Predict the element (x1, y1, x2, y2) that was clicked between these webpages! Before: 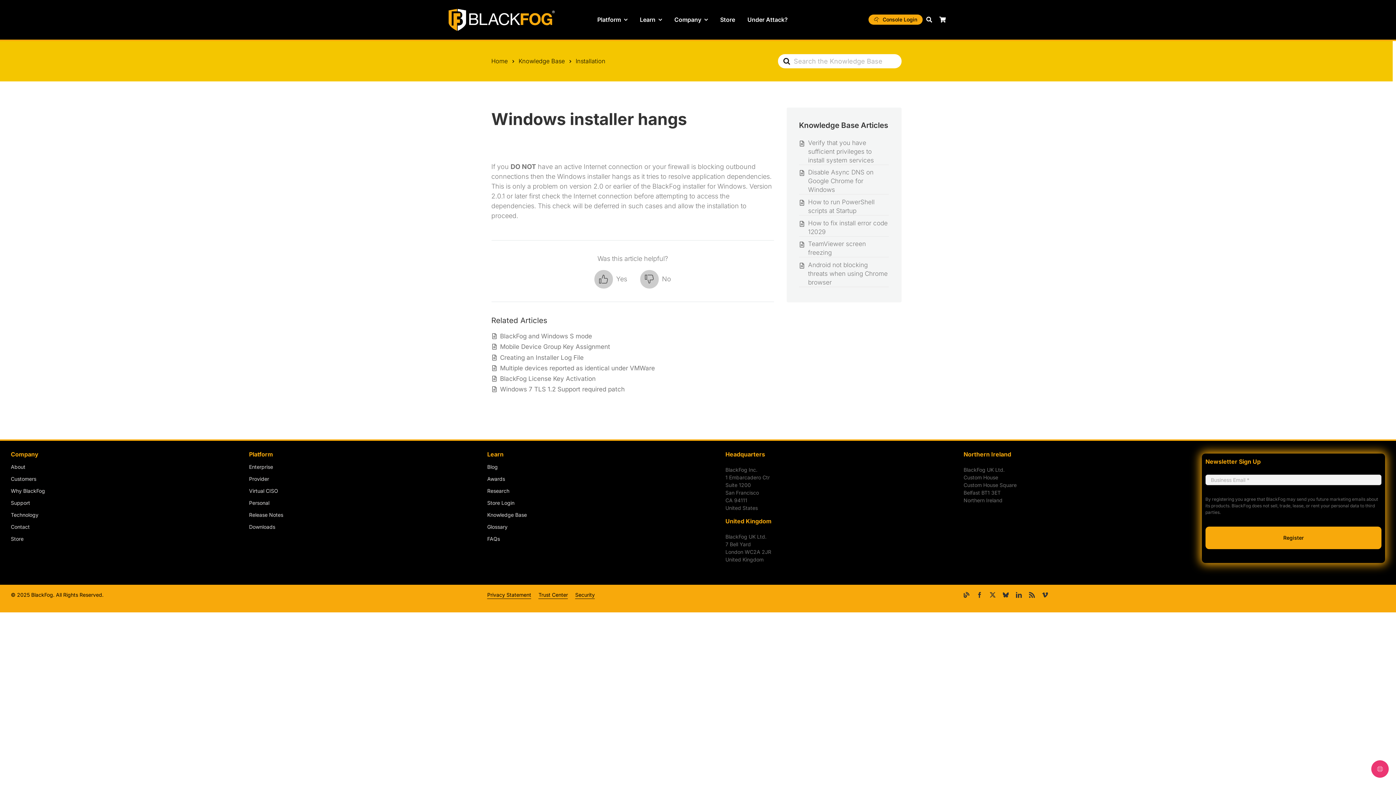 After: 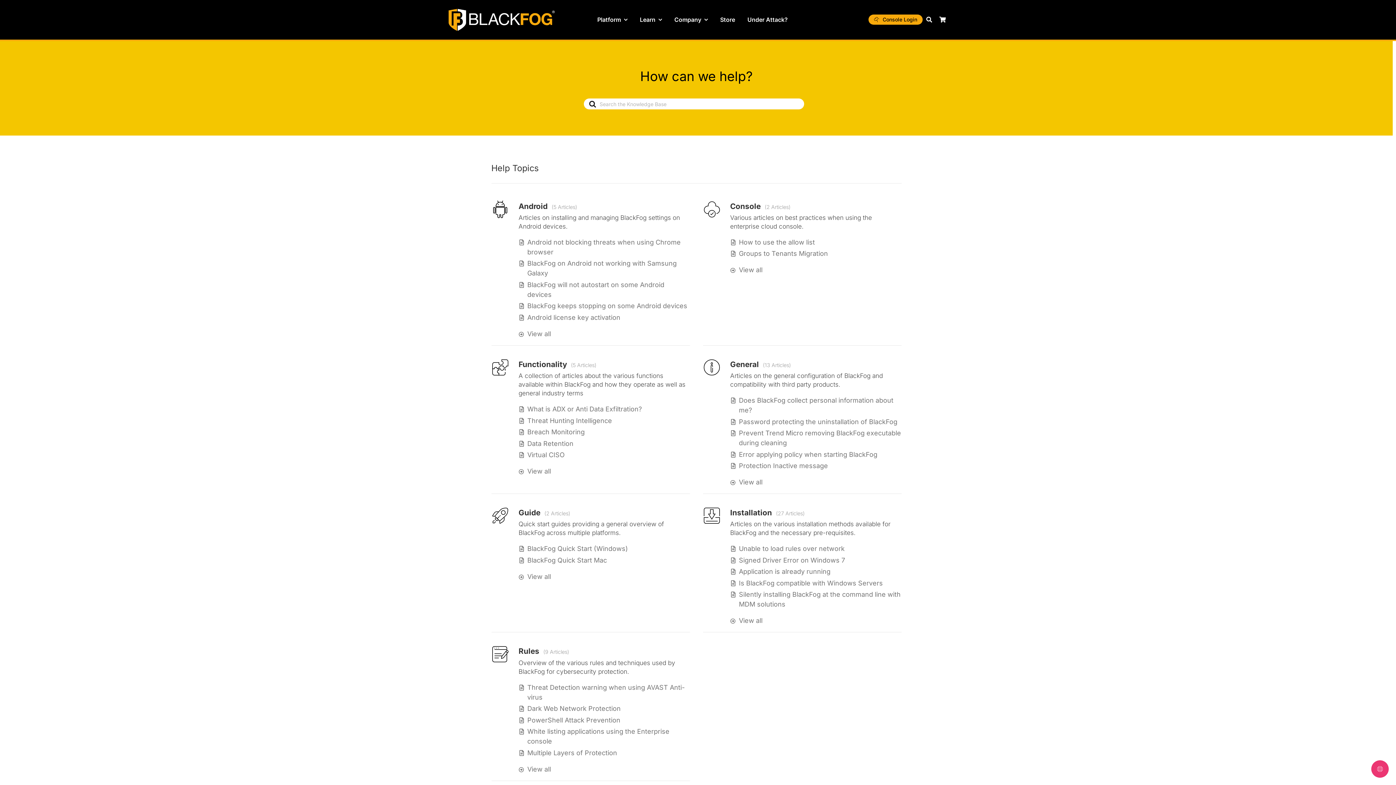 Action: label: Knowledge Base bbox: (487, 508, 670, 520)